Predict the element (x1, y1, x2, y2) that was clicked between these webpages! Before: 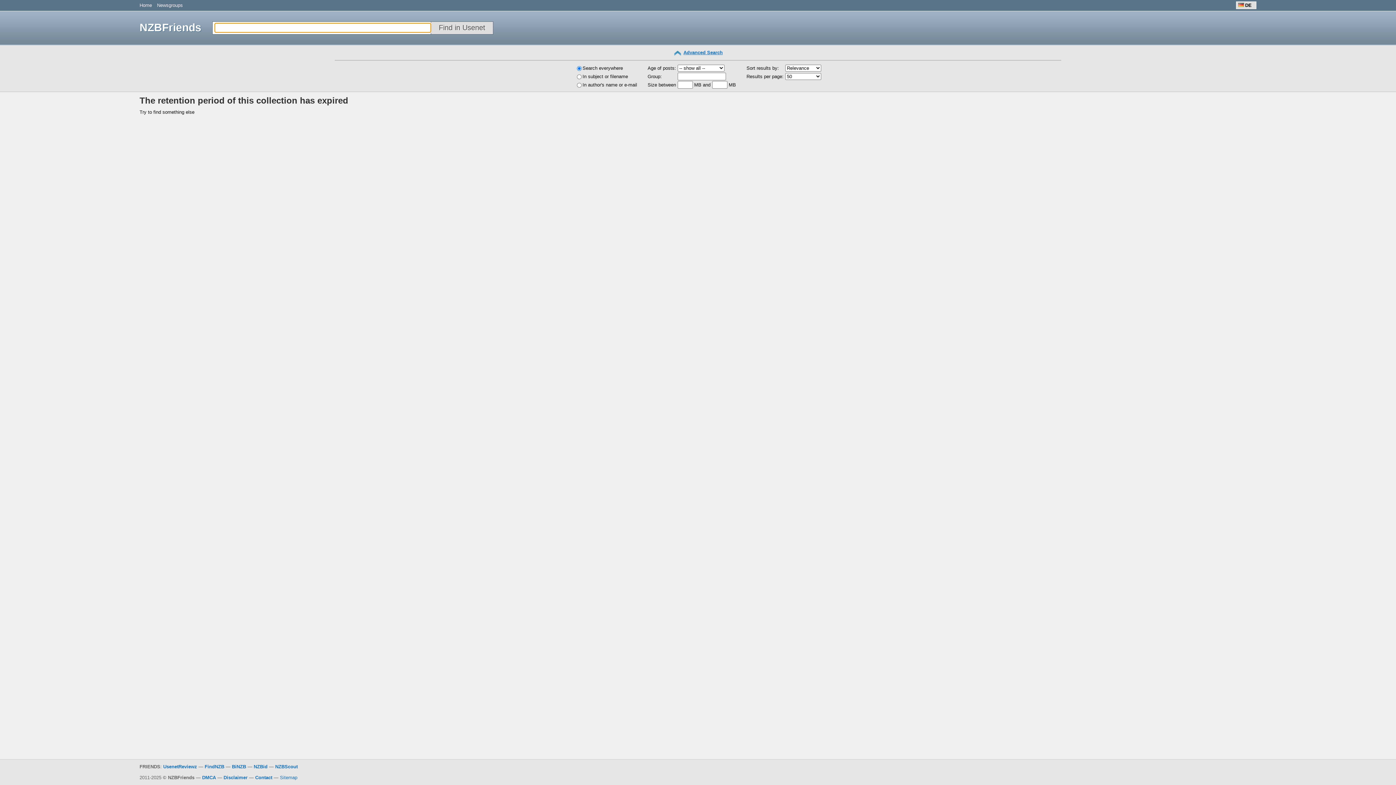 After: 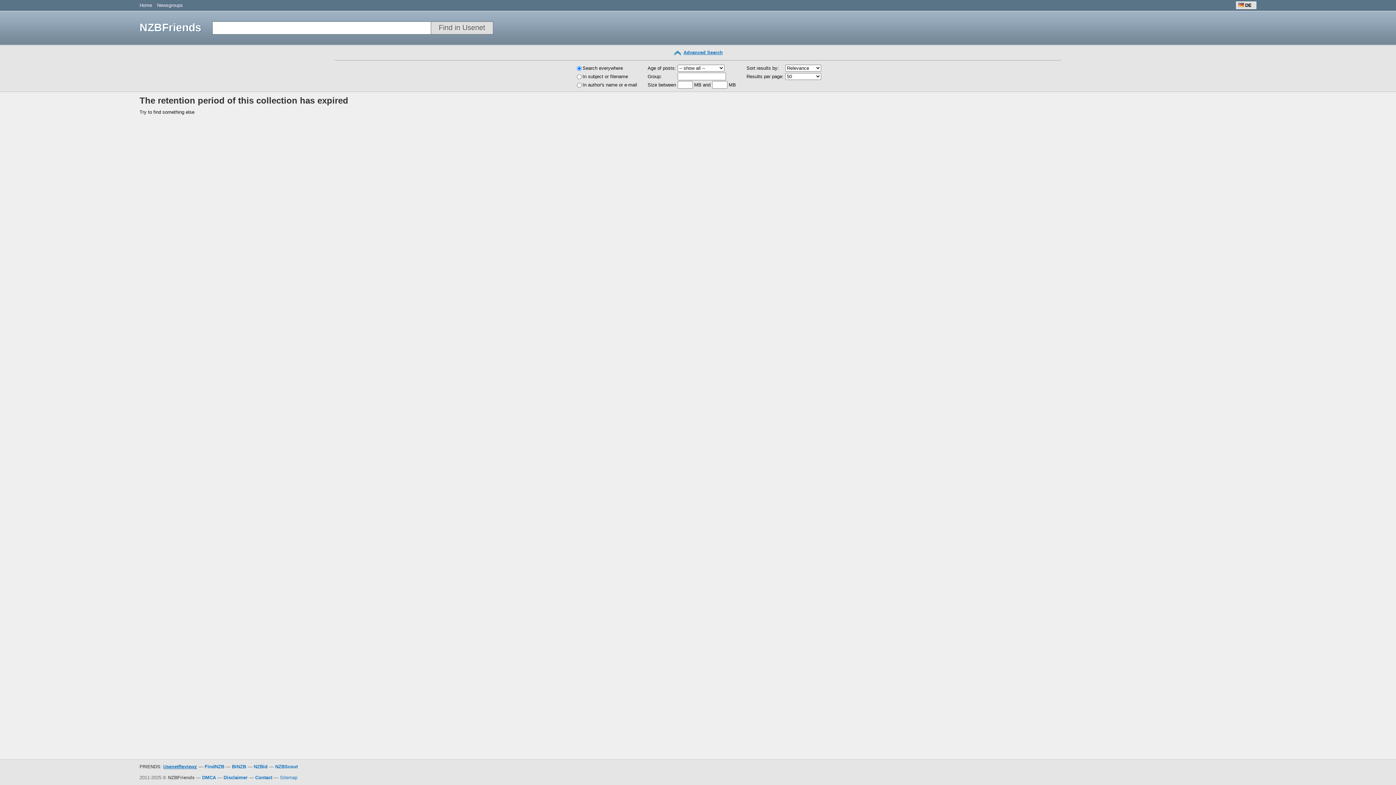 Action: label: UsenetReviewz bbox: (163, 764, 197, 769)